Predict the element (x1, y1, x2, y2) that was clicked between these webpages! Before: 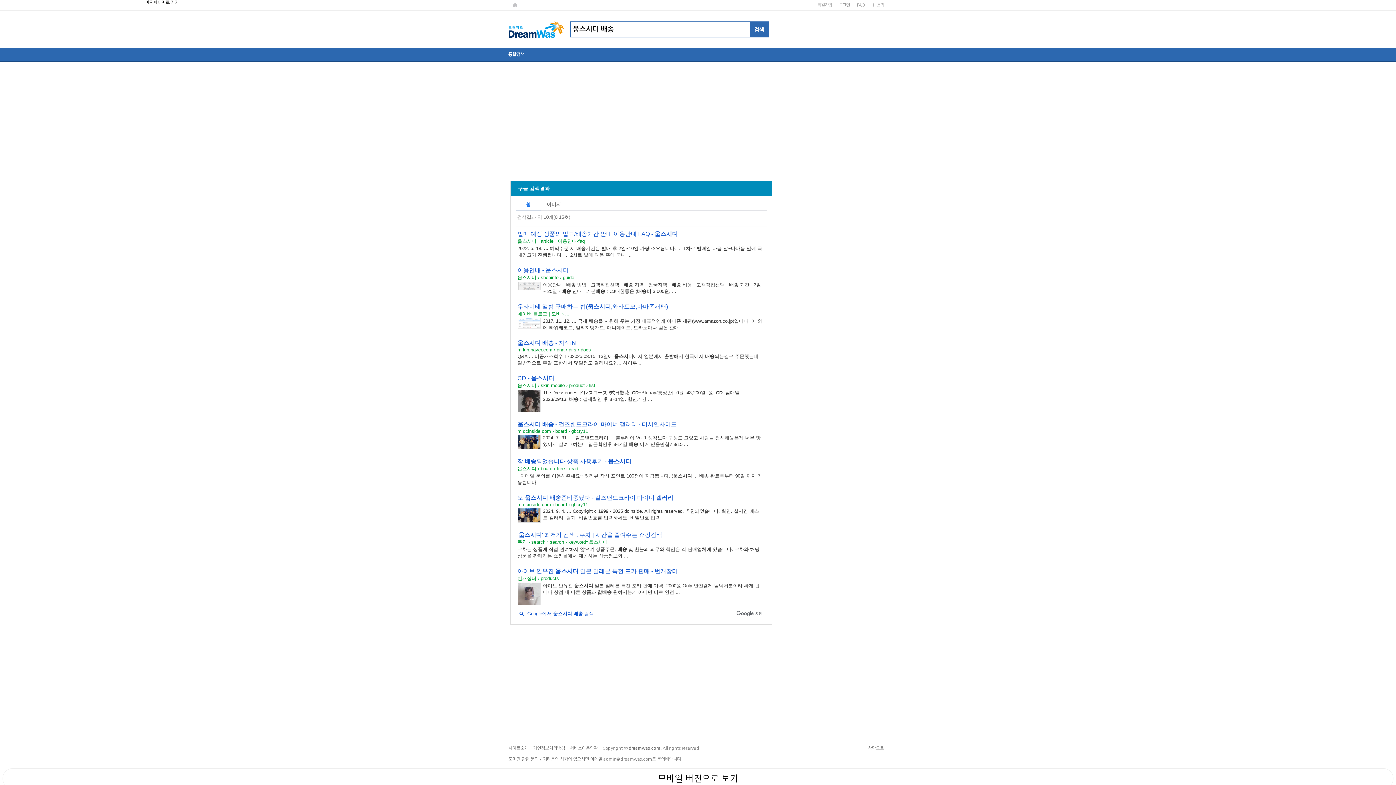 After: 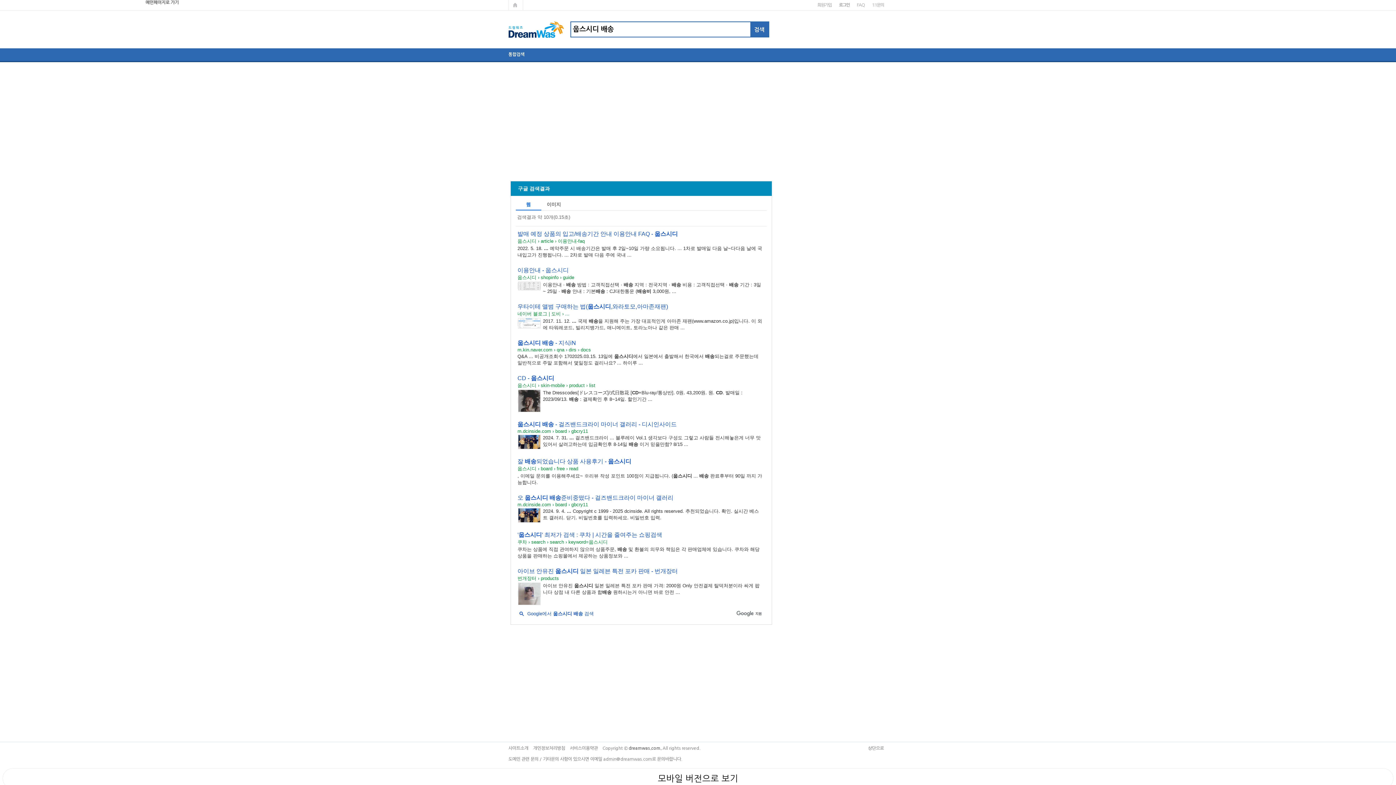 Action: bbox: (517, 532, 662, 538) label: '웁스시디' 최저가 검색 : 쿠차 | 시간을 줄여주는 쇼핑검색